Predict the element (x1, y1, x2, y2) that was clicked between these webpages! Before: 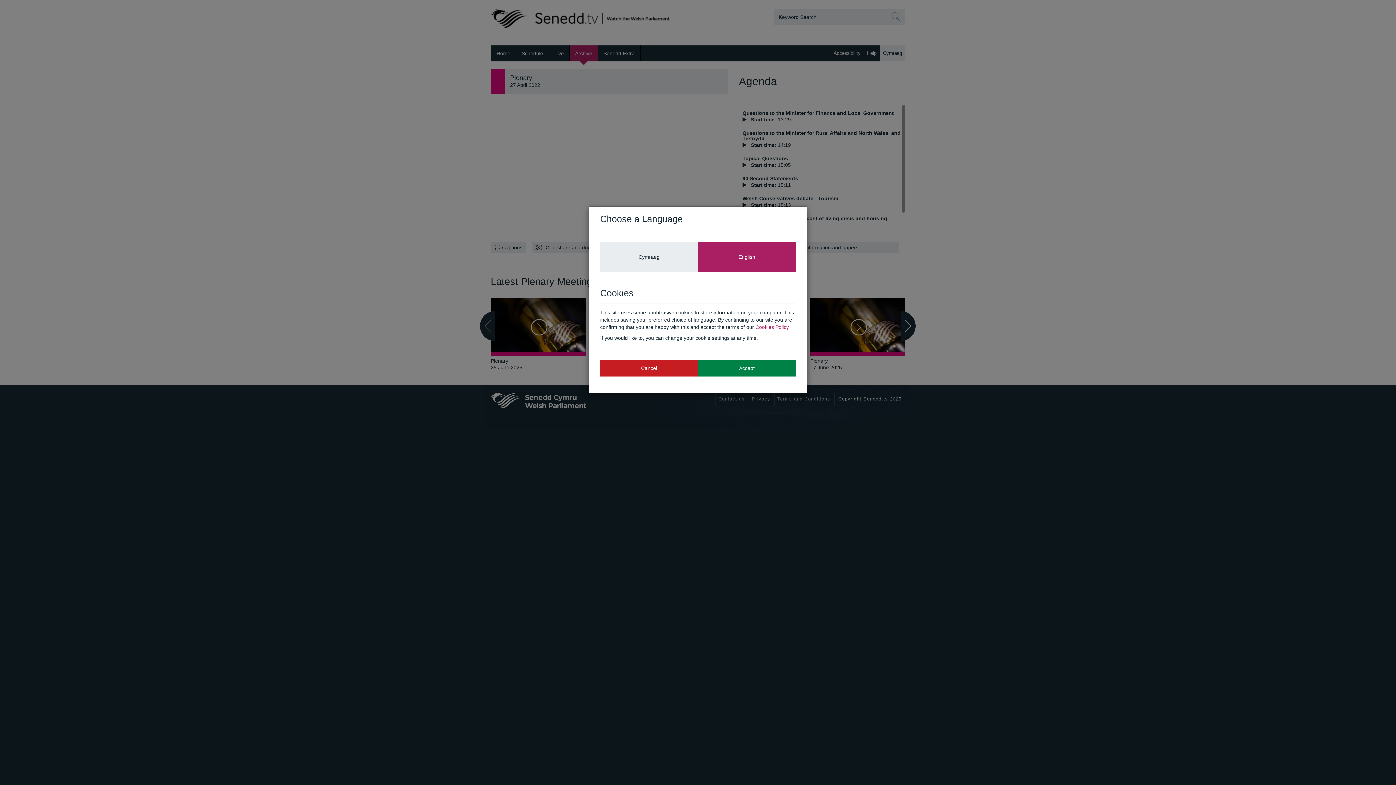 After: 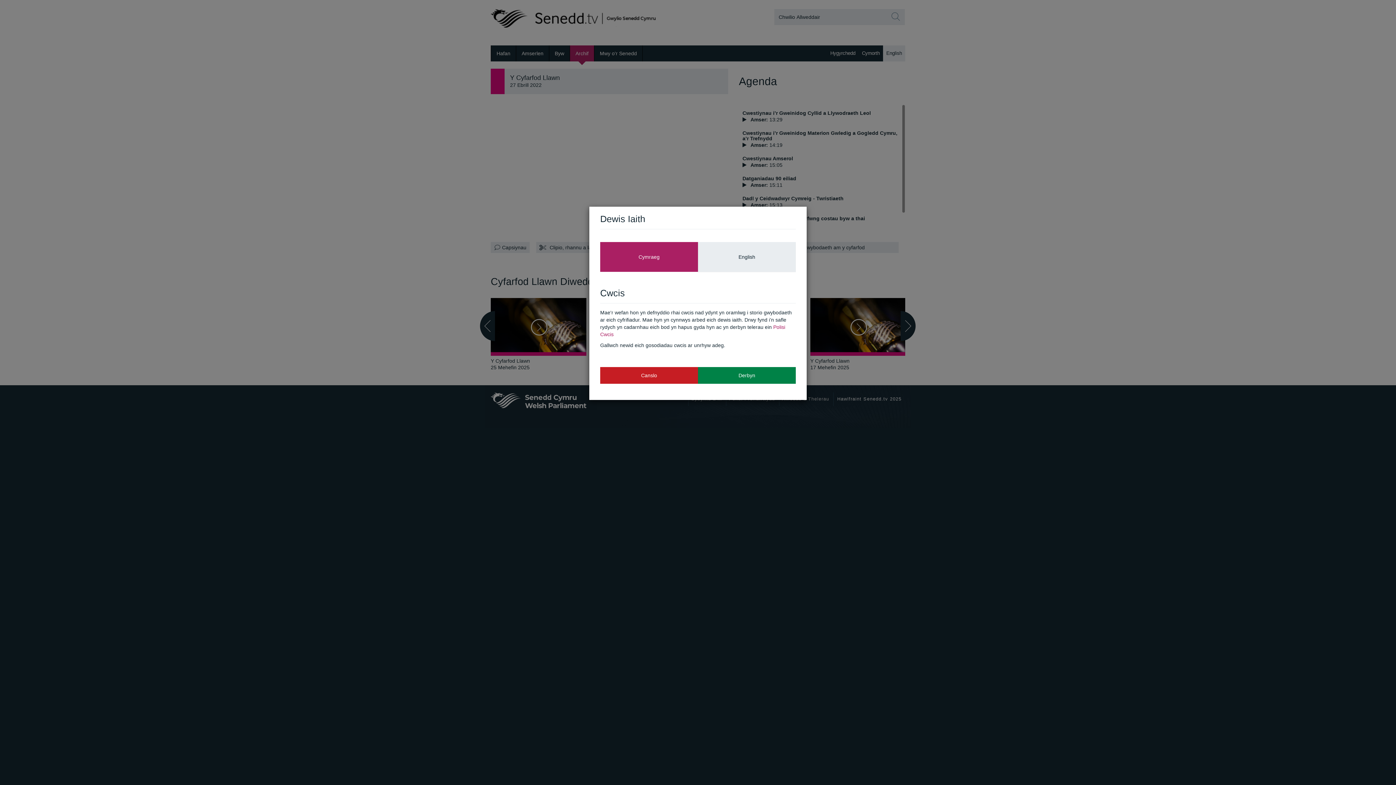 Action: bbox: (600, 242, 698, 271) label: Cymraeg